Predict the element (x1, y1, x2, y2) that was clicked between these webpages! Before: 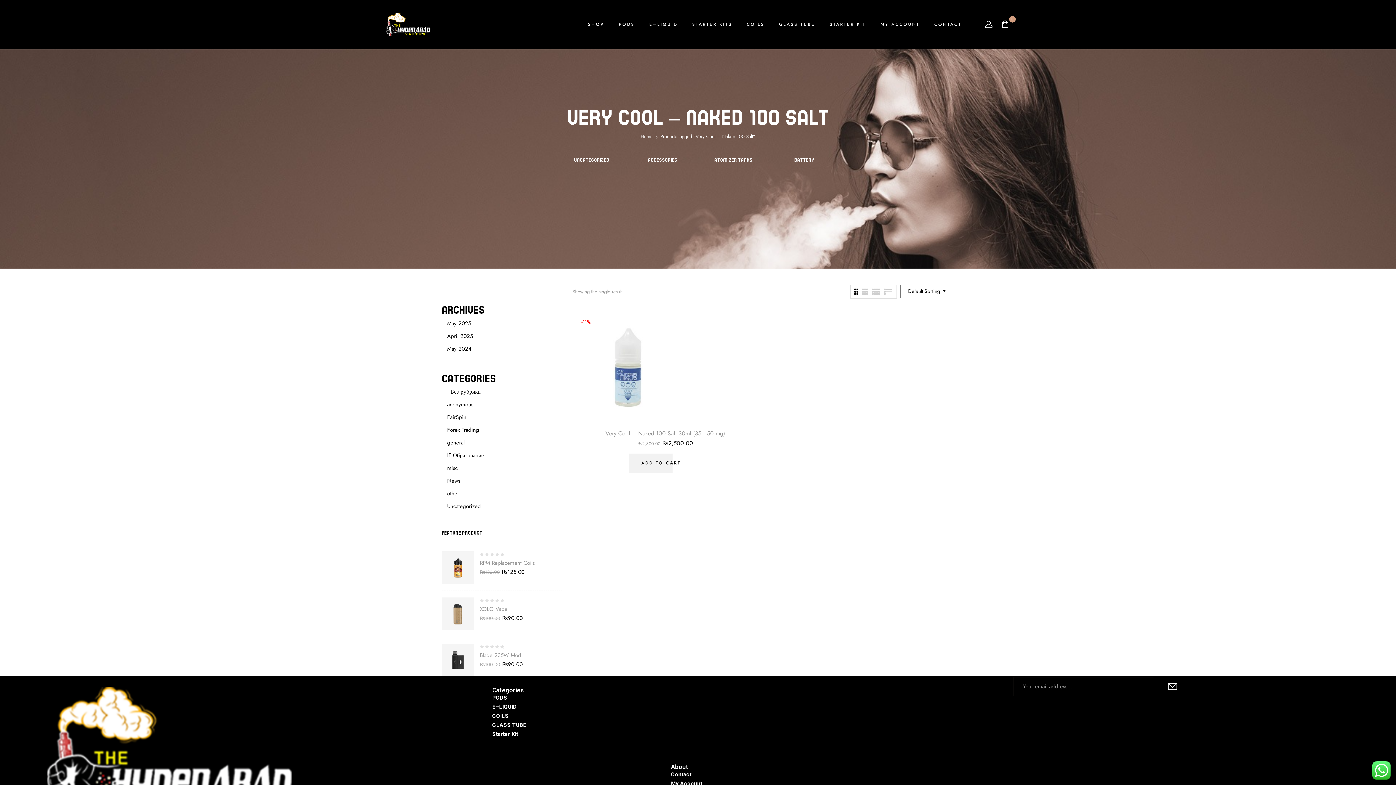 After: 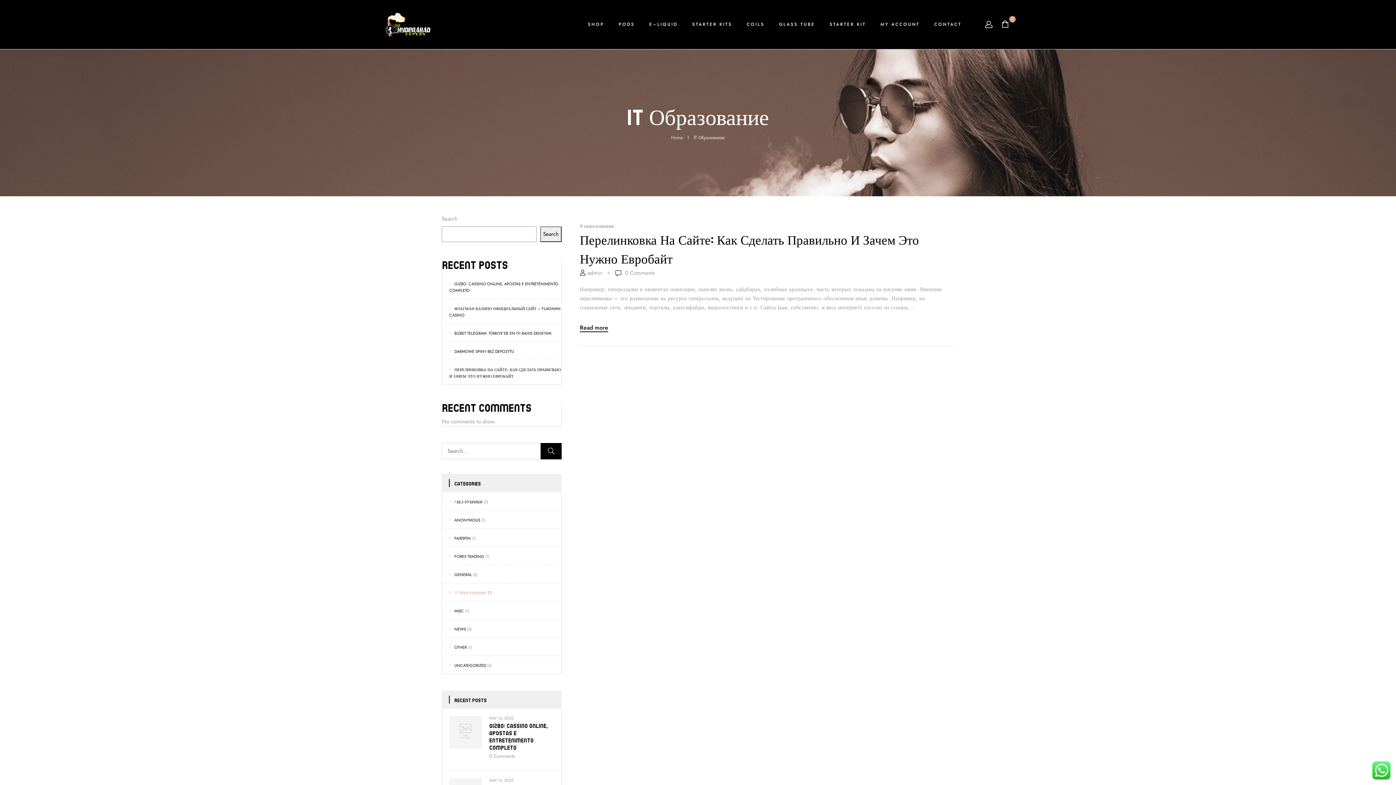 Action: bbox: (447, 452, 484, 459) label: IT Образование